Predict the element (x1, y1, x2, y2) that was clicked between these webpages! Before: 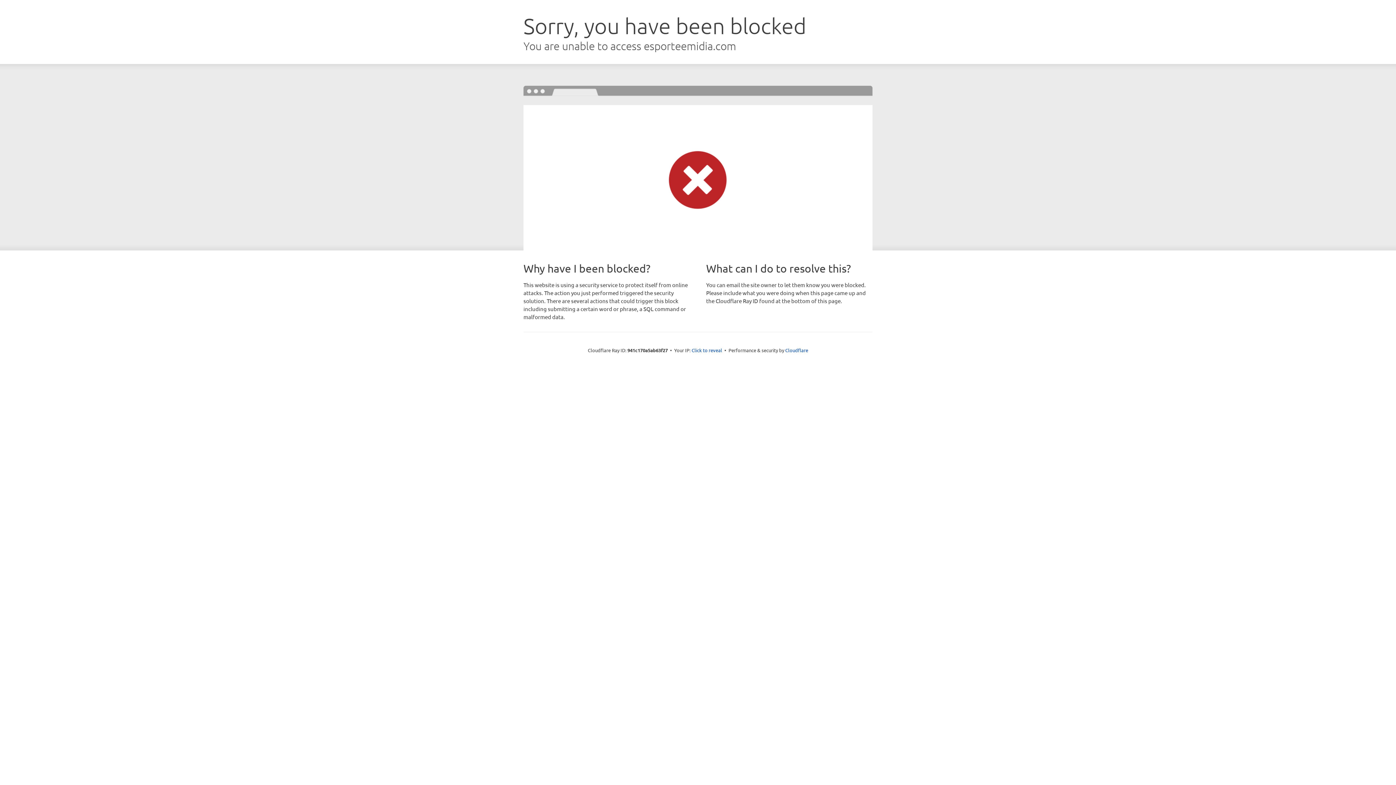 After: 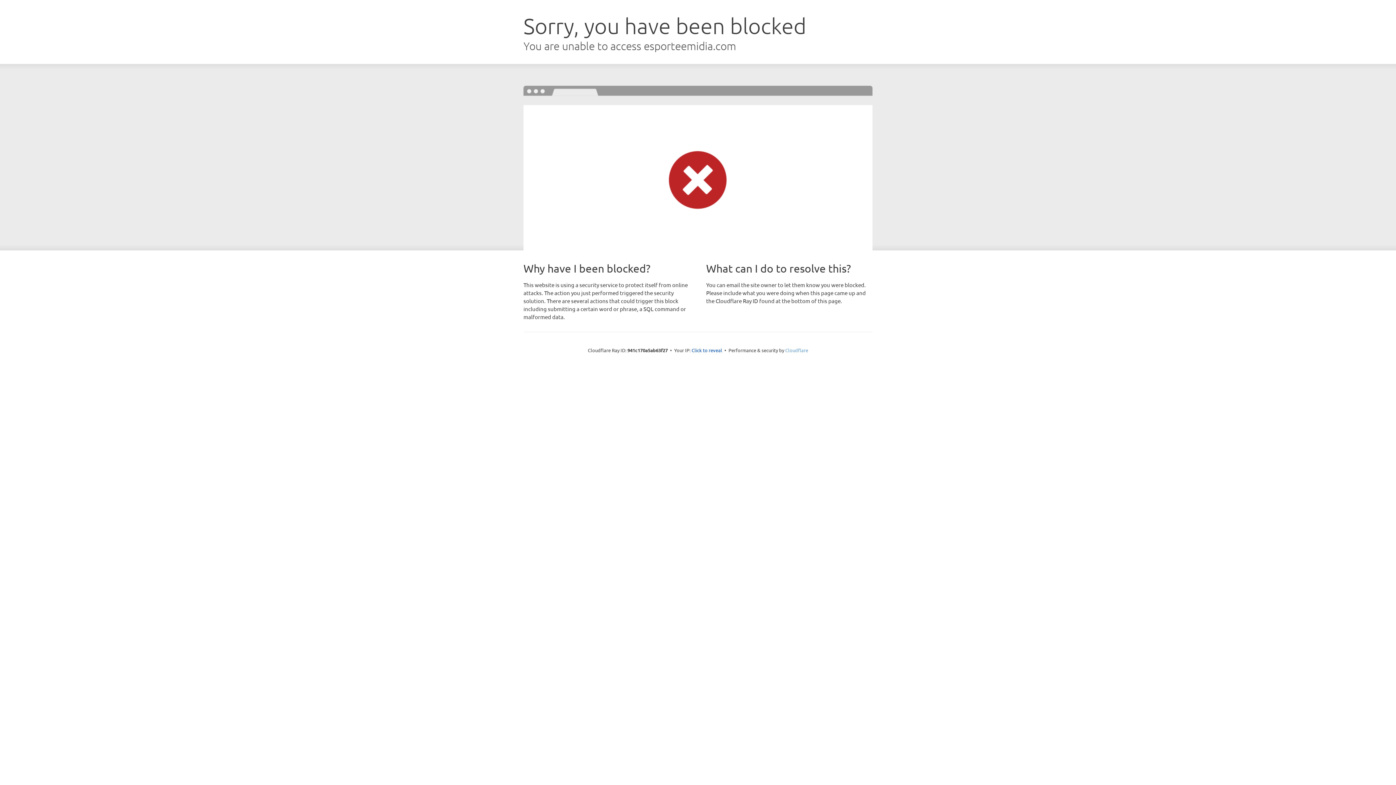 Action: label: Cloudflare bbox: (785, 347, 808, 353)